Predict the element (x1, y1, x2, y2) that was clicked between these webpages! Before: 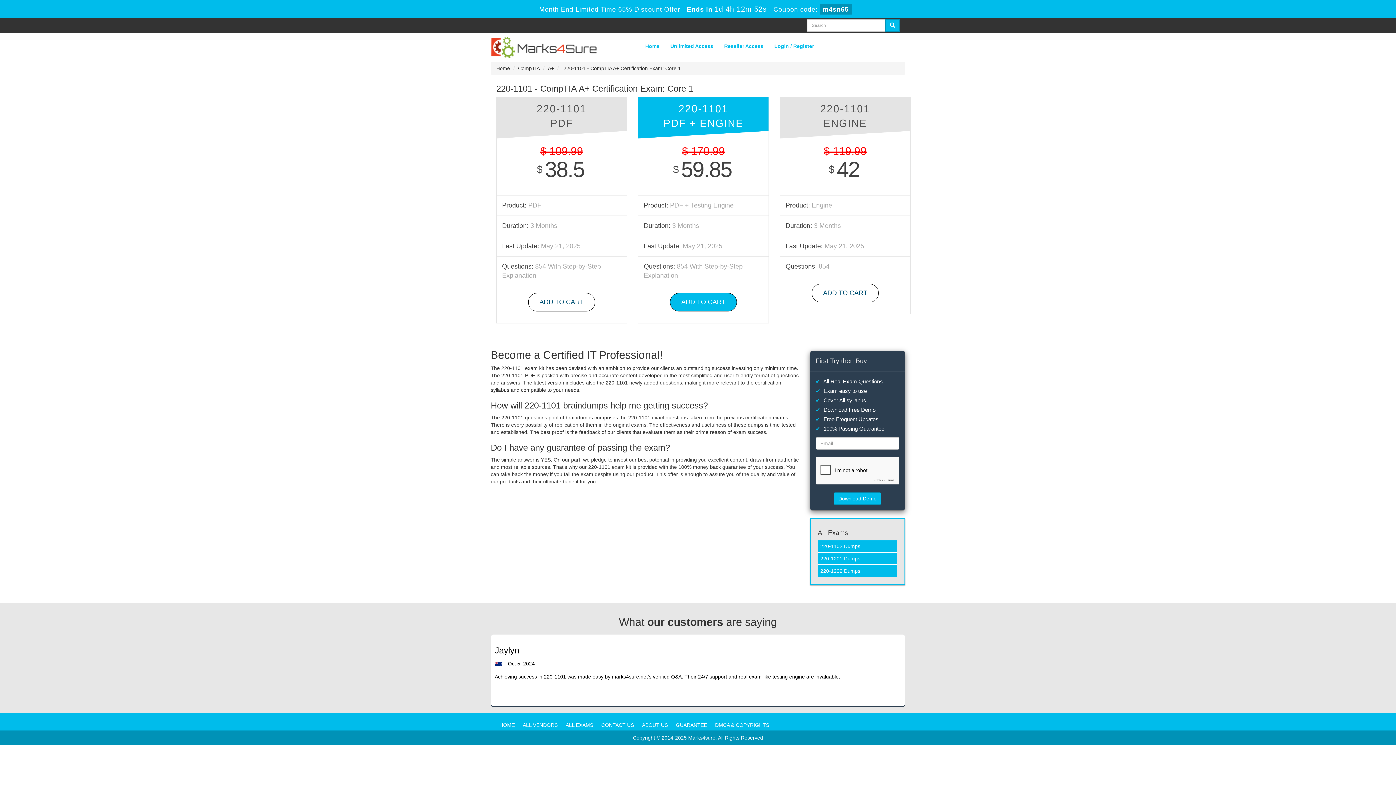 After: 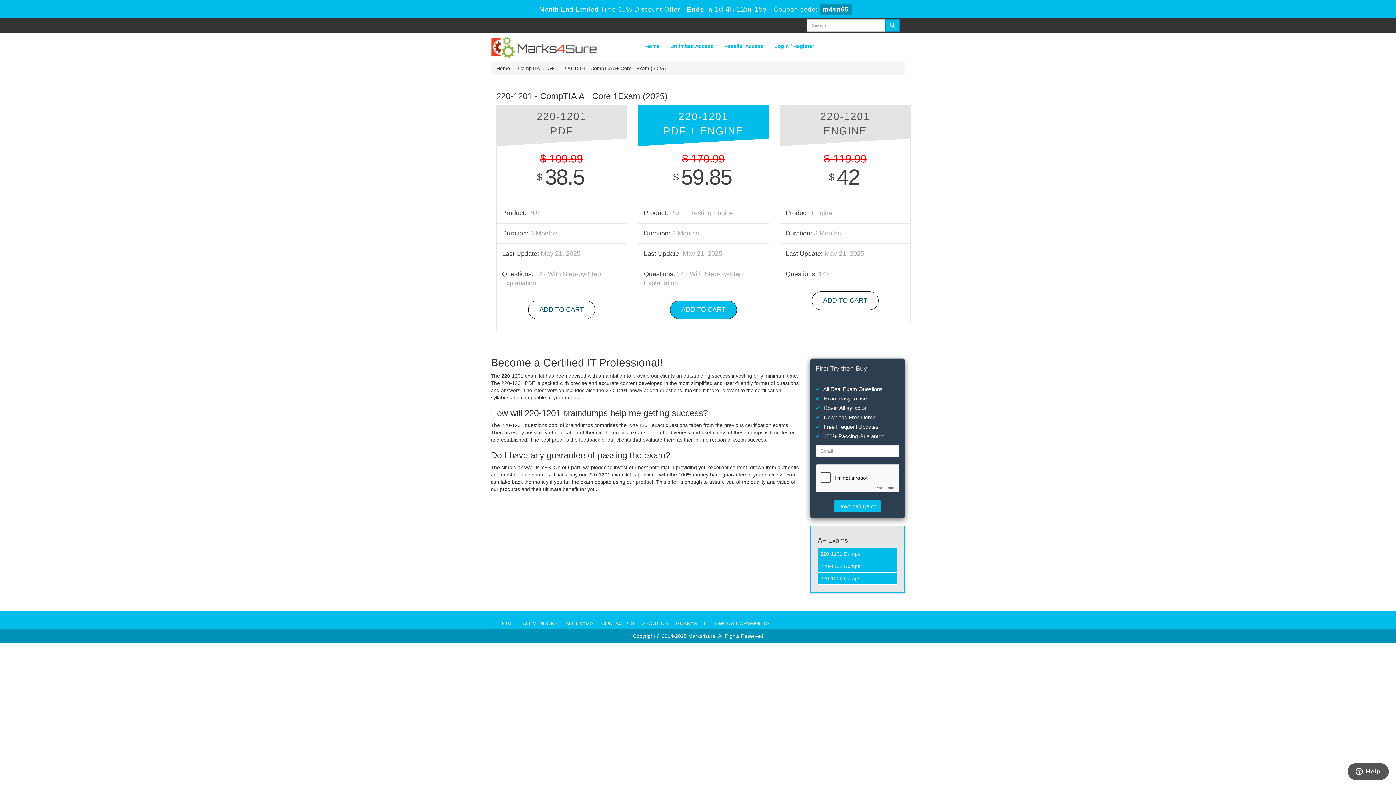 Action: bbox: (818, 552, 897, 565) label: 220-1201 Dumps